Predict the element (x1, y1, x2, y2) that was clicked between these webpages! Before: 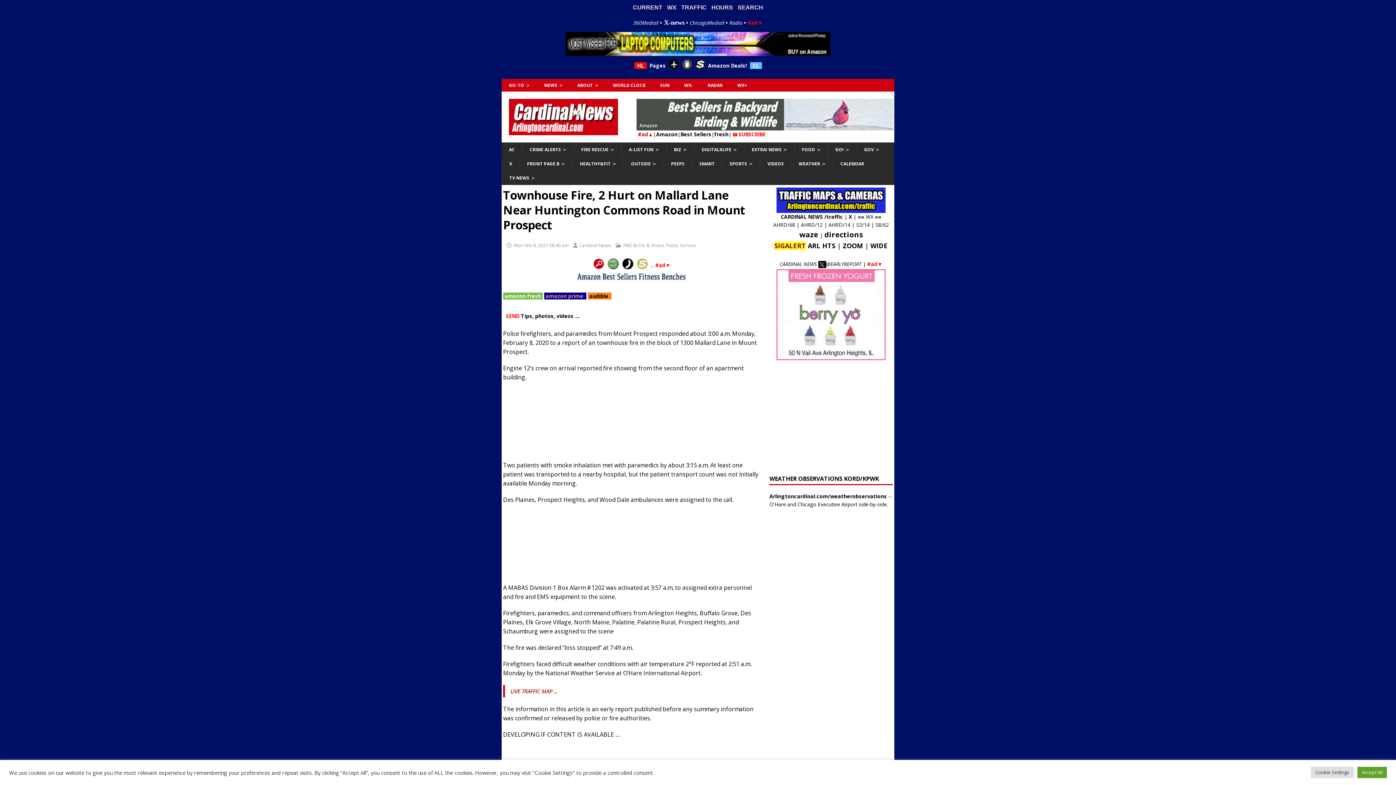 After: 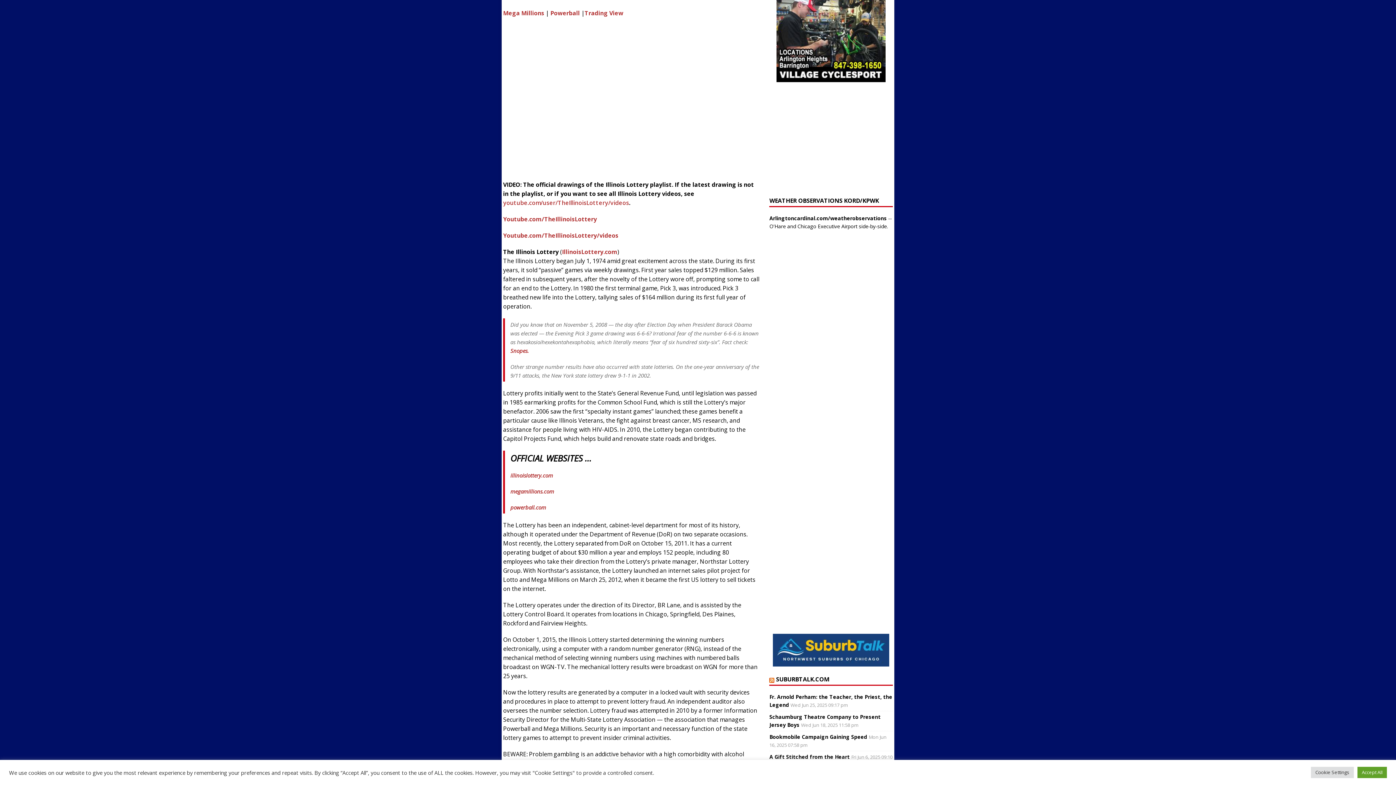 Action: bbox: (693, 62, 706, 69)